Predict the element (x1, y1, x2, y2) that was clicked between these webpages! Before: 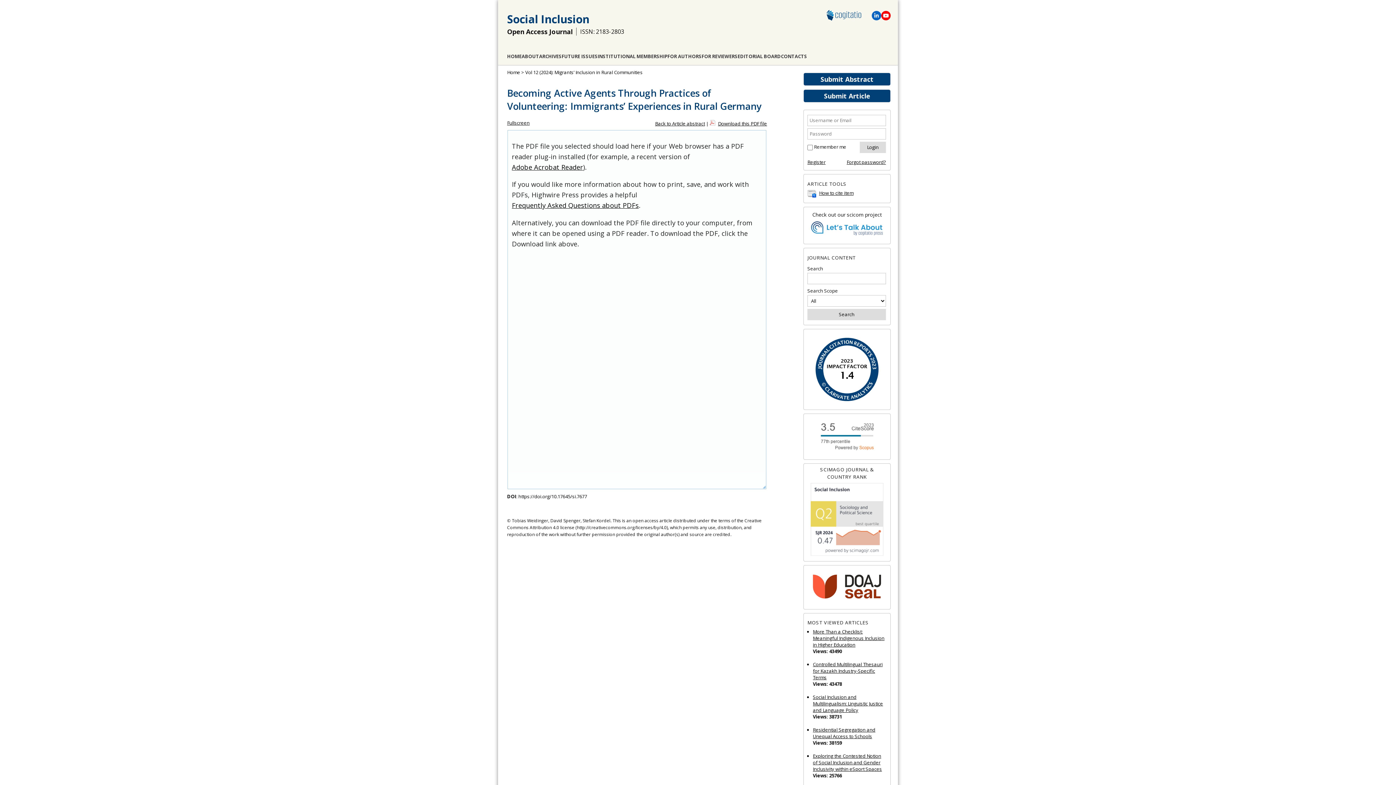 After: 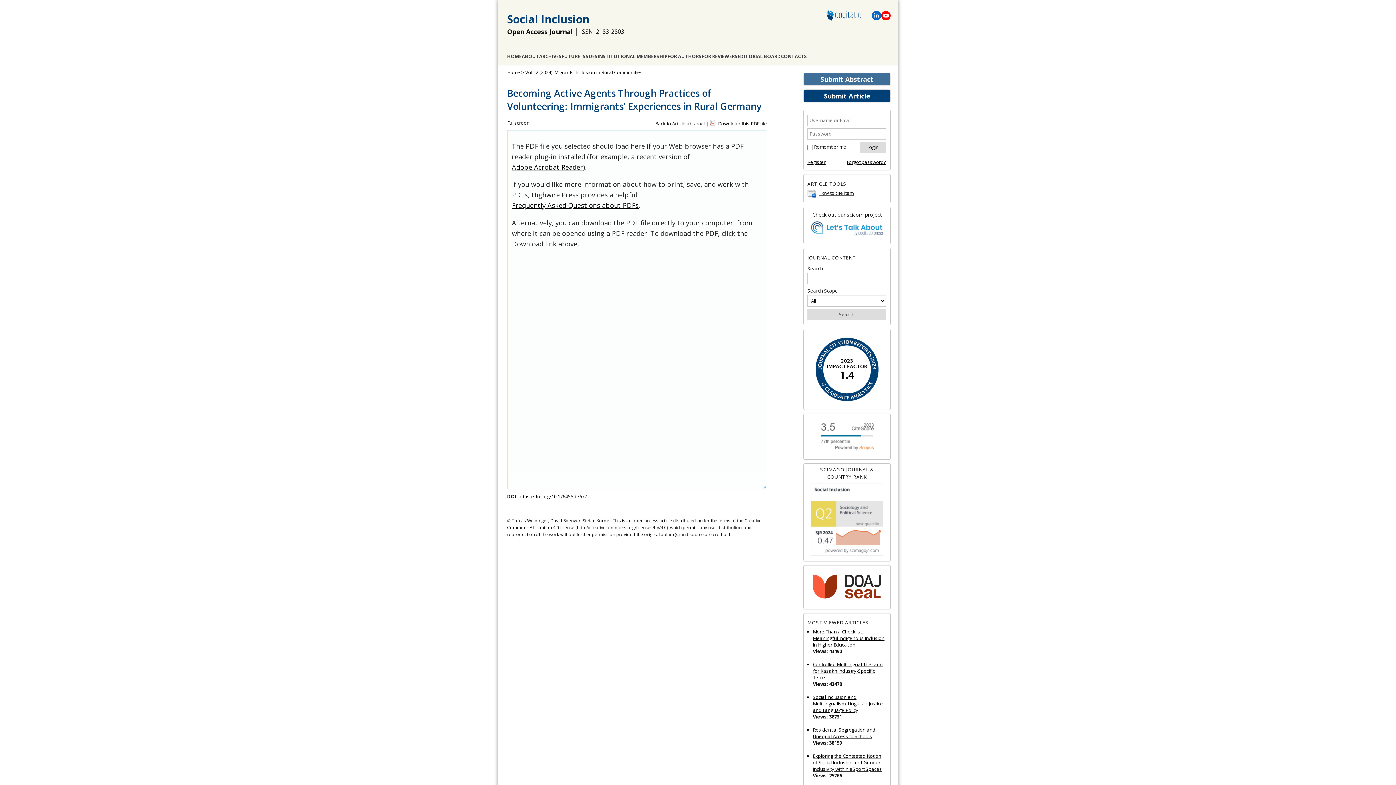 Action: bbox: (803, 72, 890, 85) label: Submit Abstract